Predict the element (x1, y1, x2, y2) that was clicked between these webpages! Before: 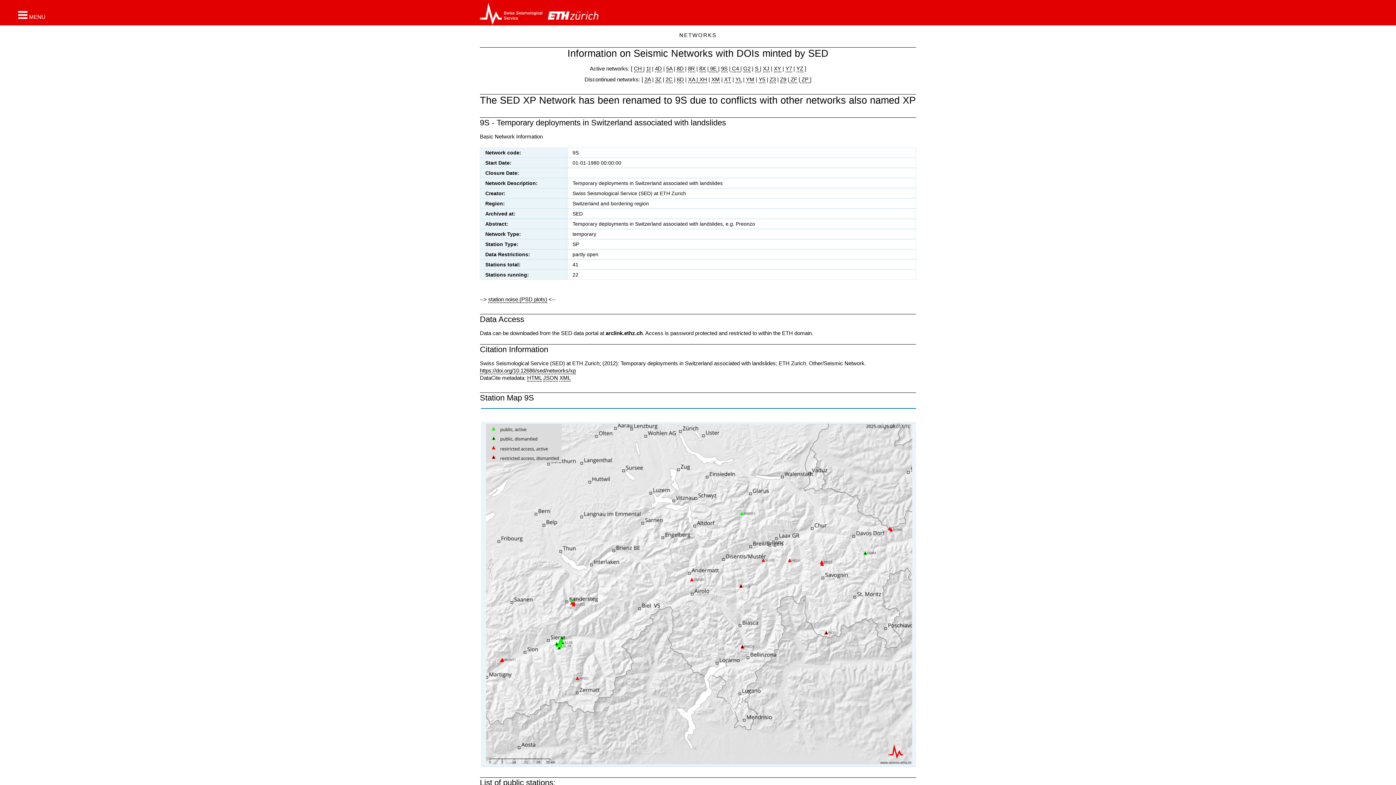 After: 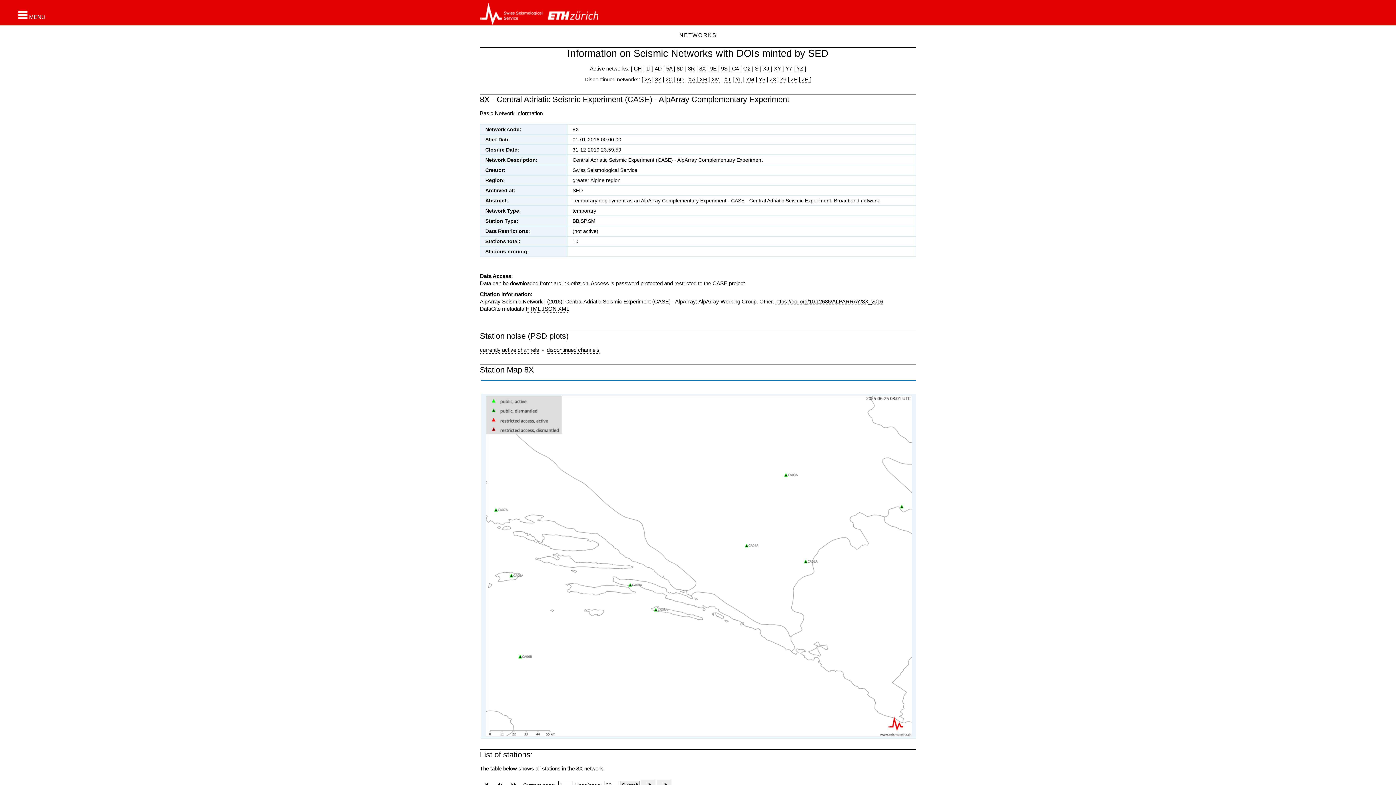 Action: label: 8X bbox: (699, 65, 706, 72)